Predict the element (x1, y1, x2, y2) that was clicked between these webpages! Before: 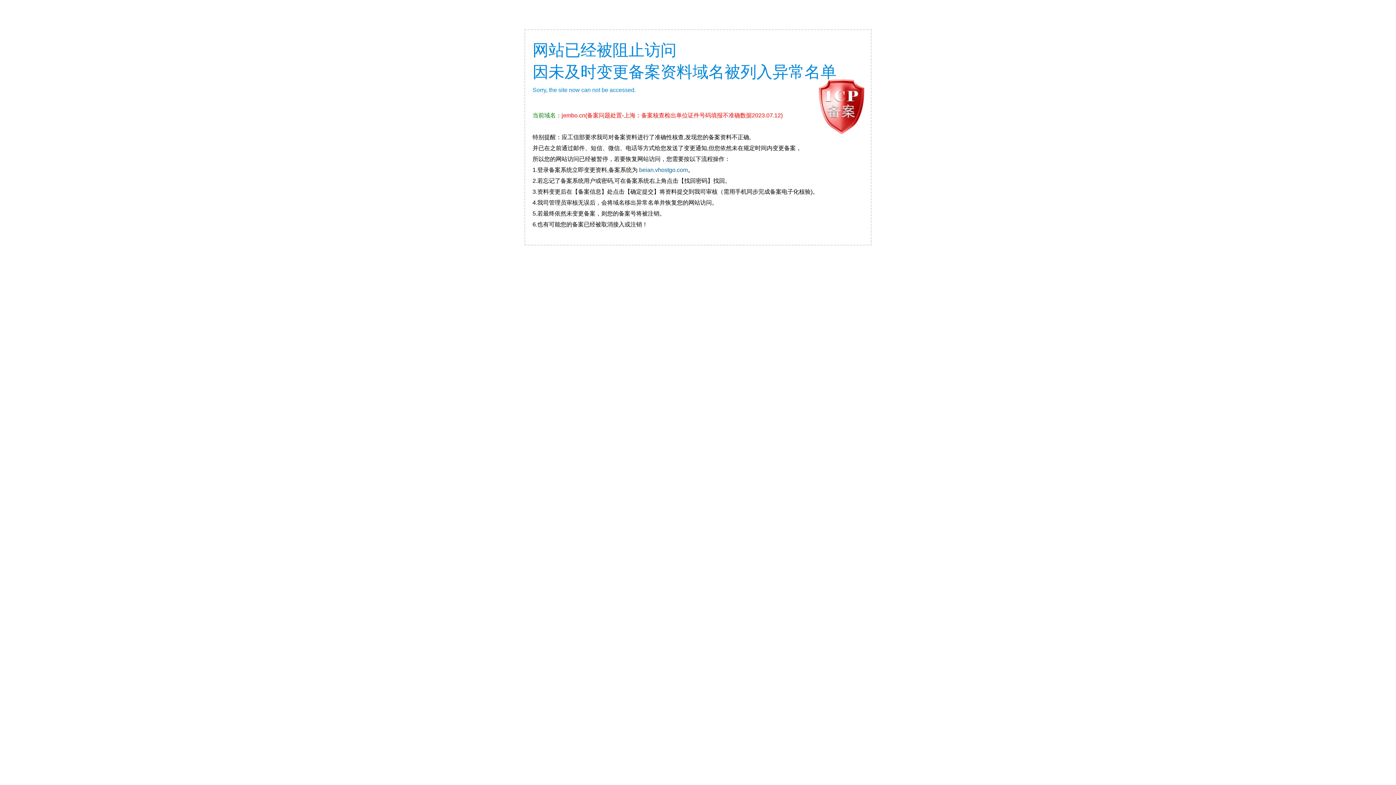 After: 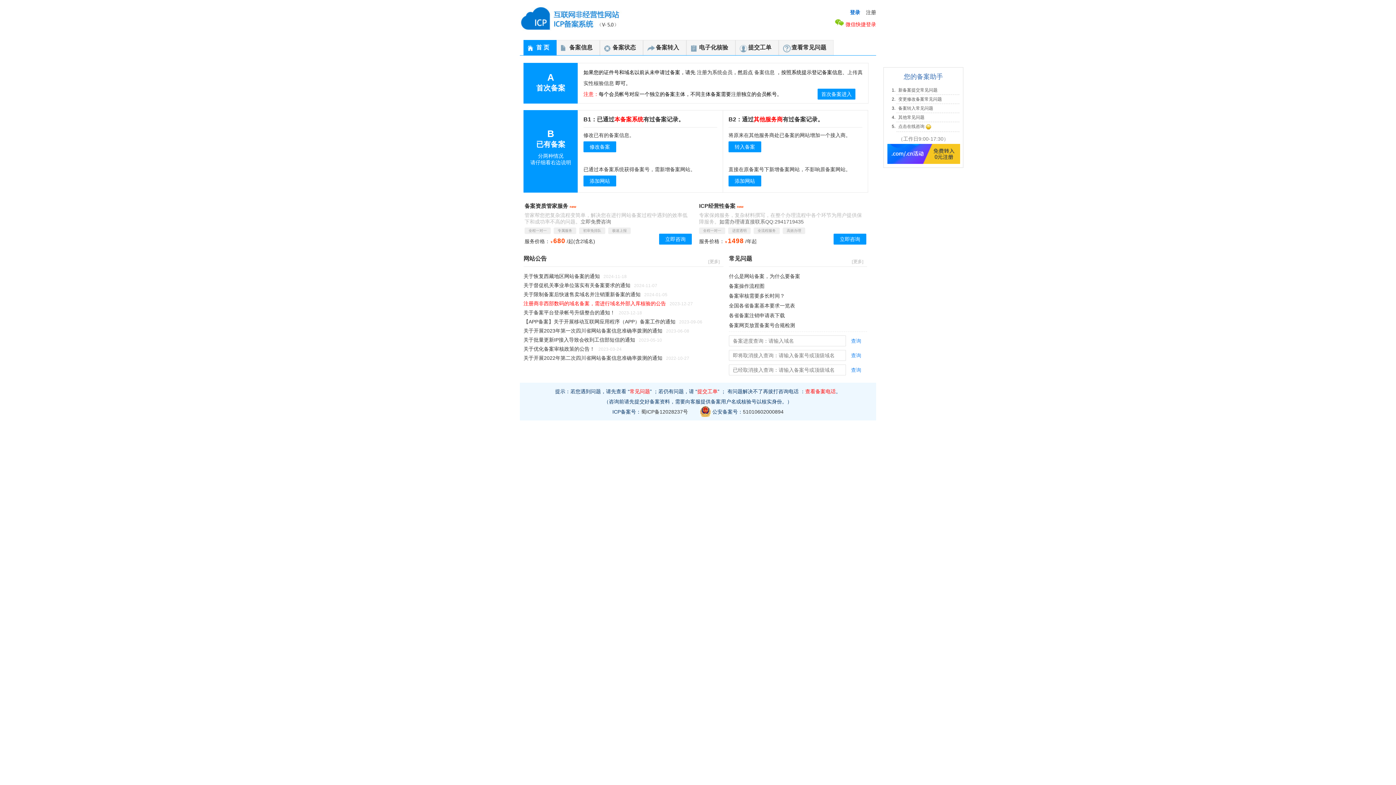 Action: label: beian.vhostgo.com bbox: (639, 166, 688, 173)